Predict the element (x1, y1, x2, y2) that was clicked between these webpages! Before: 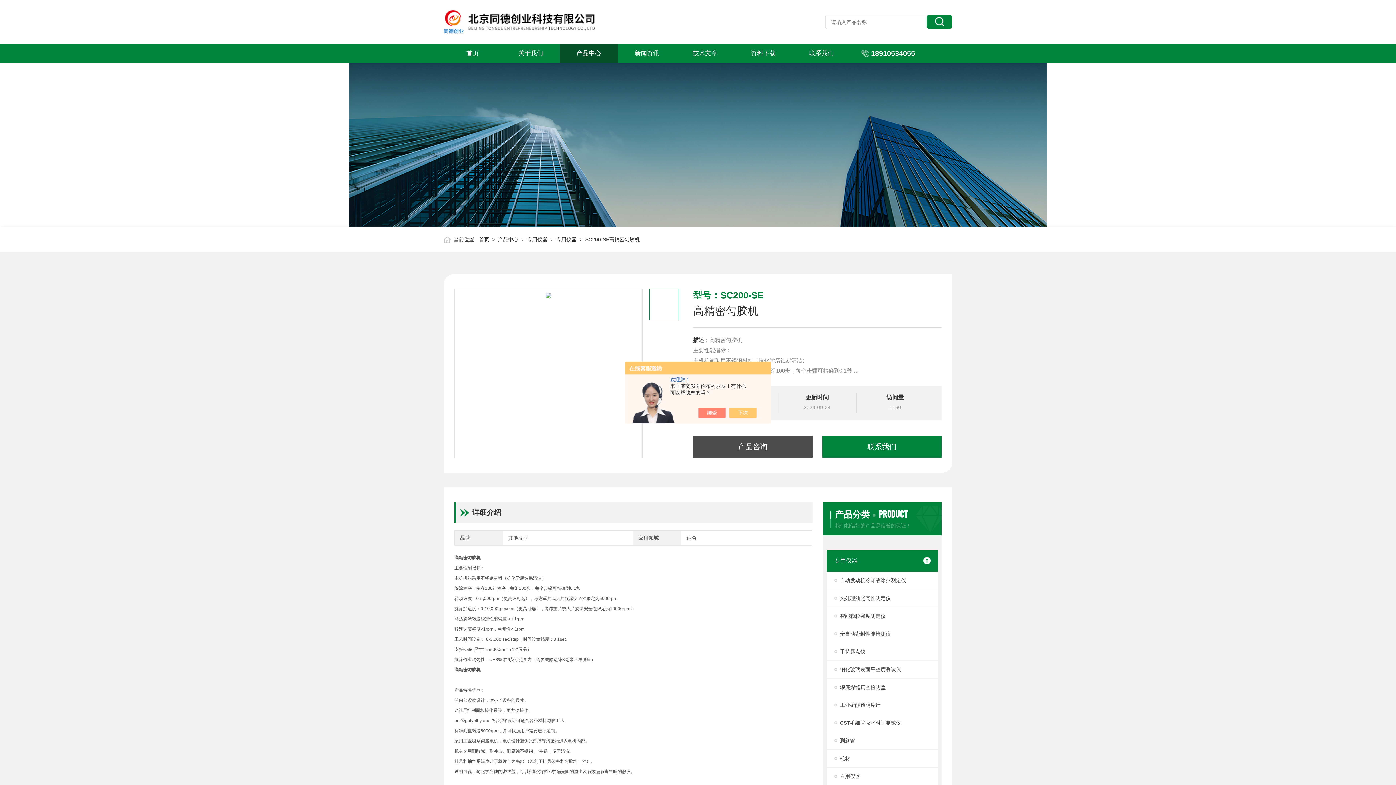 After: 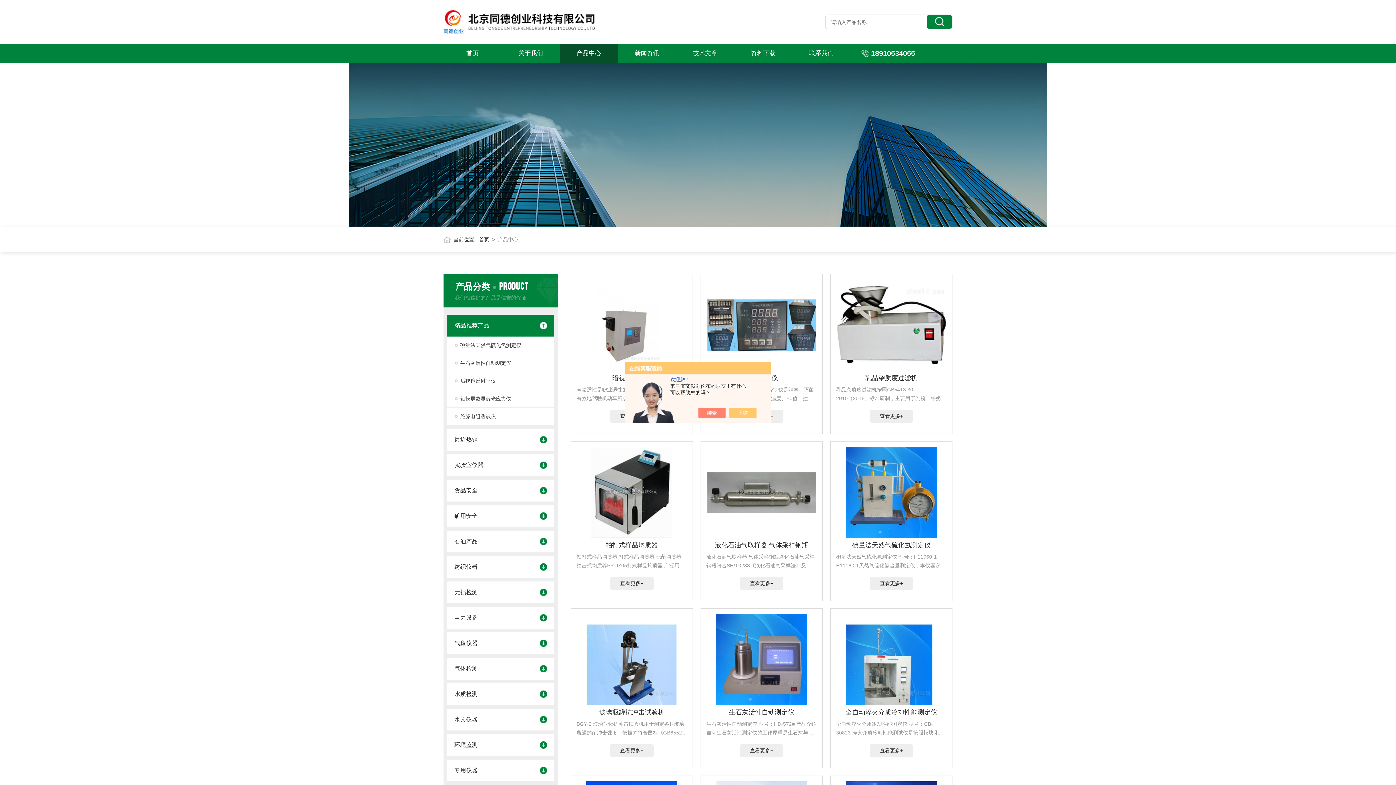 Action: label: 产品中心 bbox: (498, 236, 518, 242)